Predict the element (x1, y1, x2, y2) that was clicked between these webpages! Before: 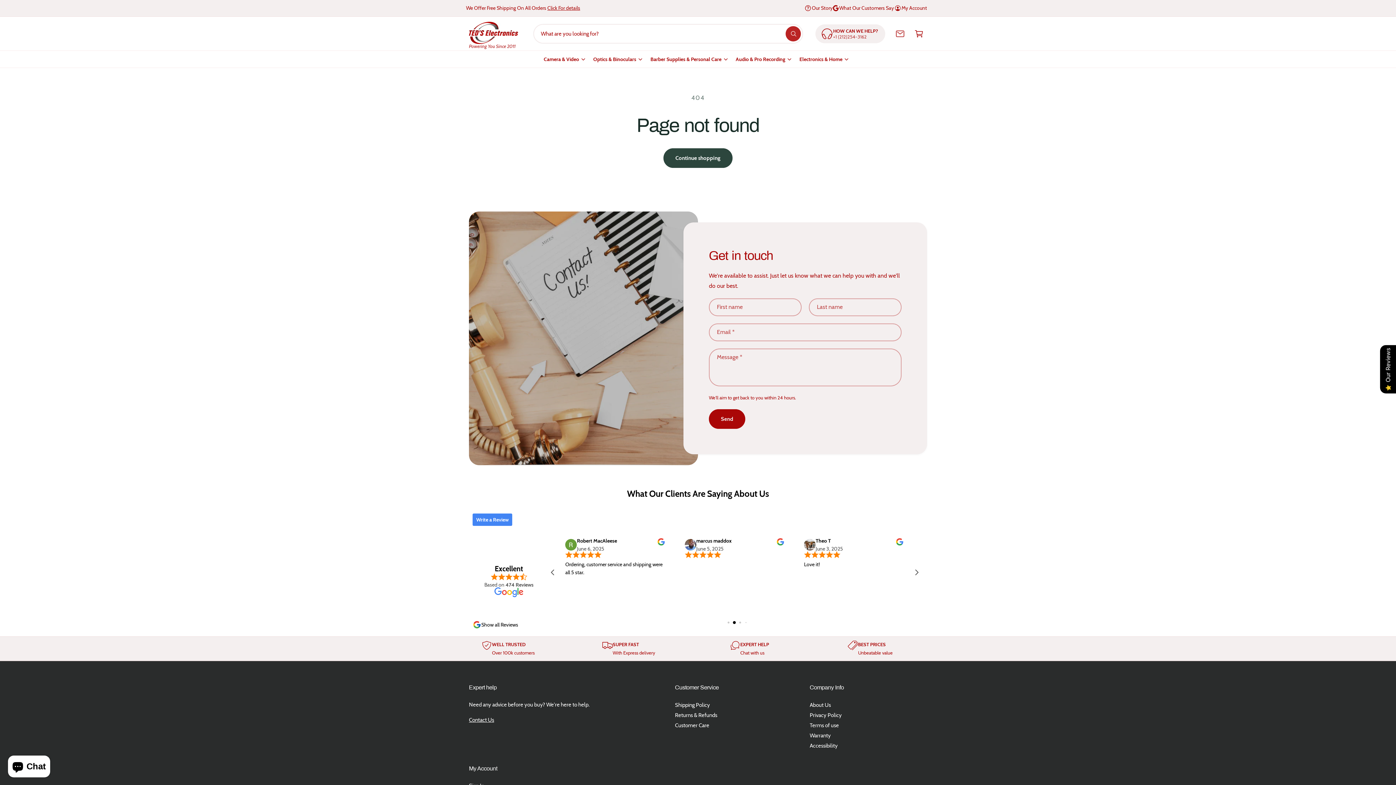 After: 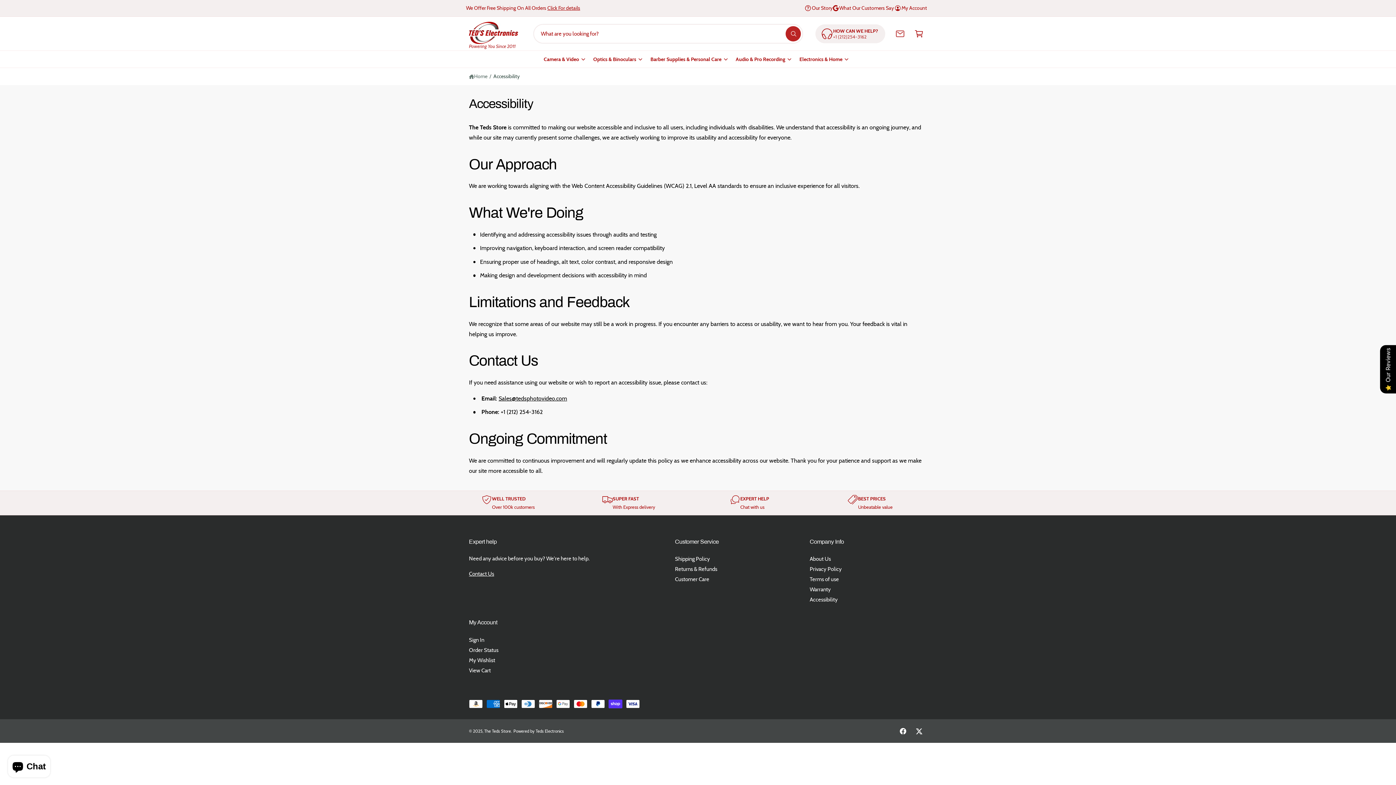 Action: label: Accessibility bbox: (809, 741, 838, 751)